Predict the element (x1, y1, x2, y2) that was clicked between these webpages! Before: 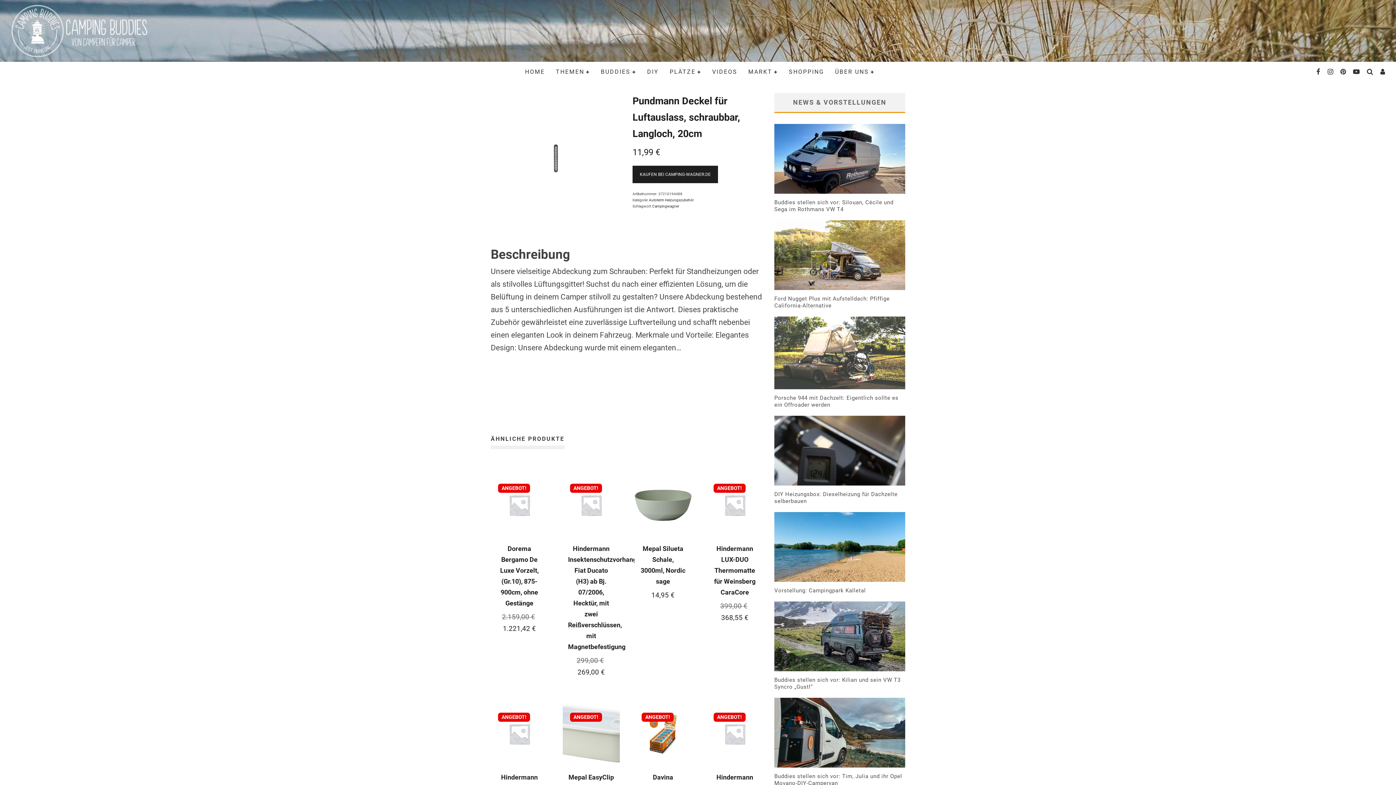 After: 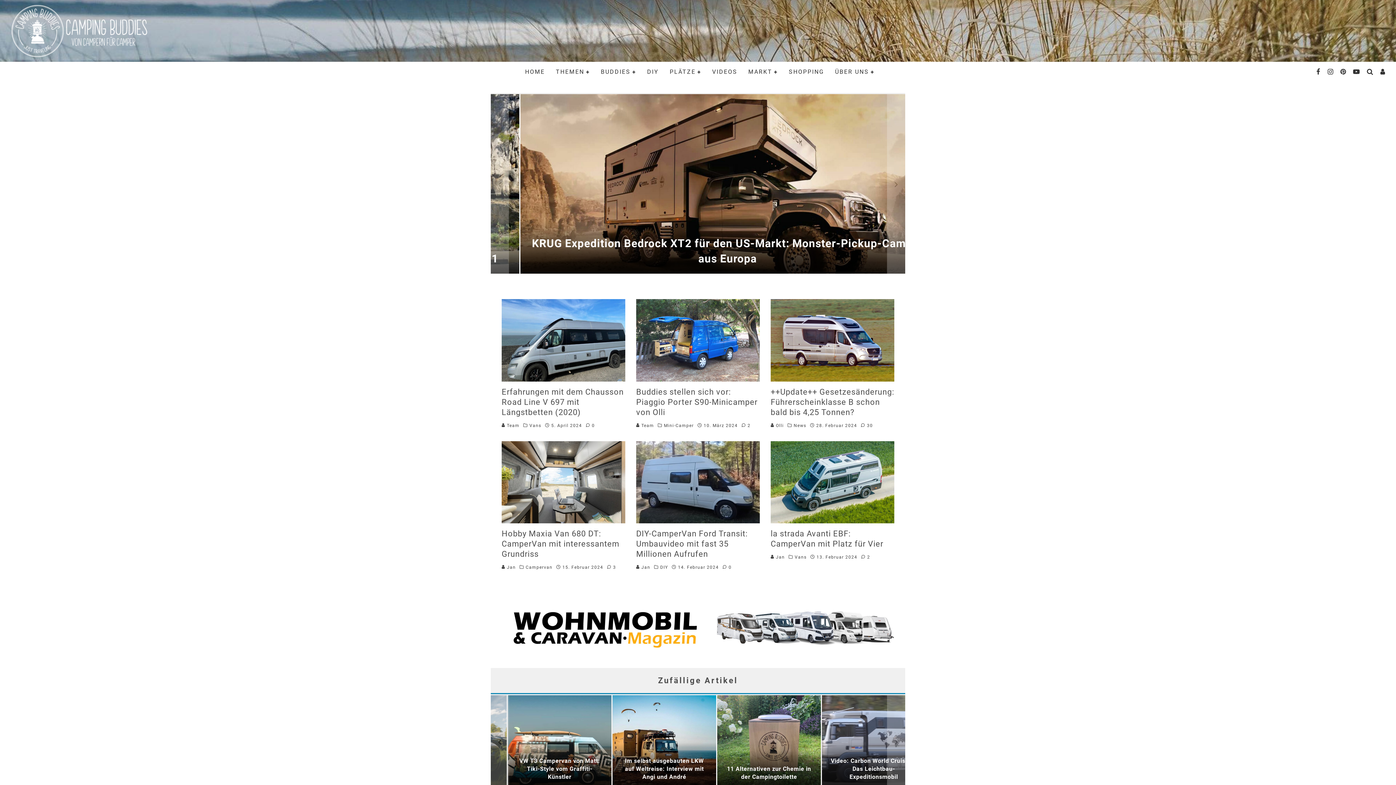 Action: label: HOME bbox: (519, 61, 550, 82)